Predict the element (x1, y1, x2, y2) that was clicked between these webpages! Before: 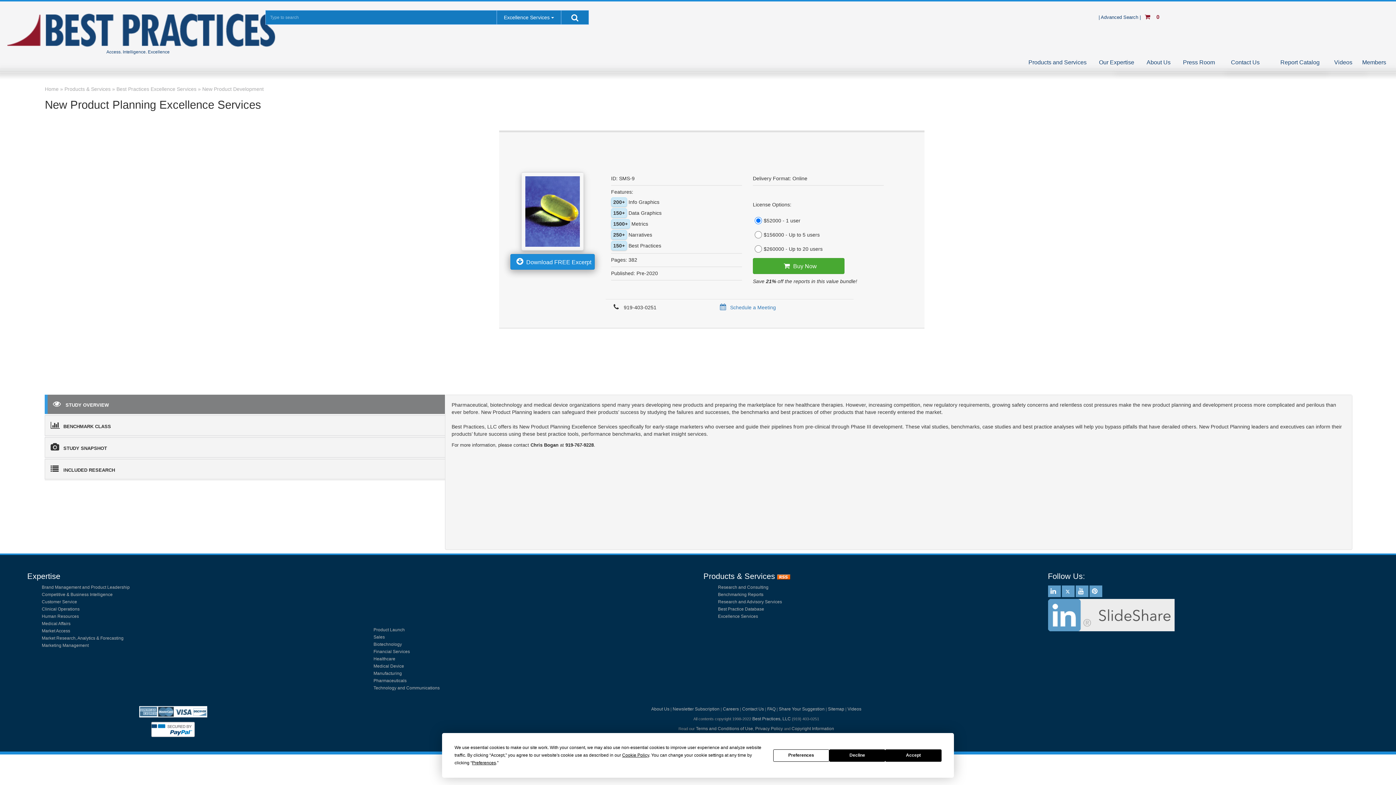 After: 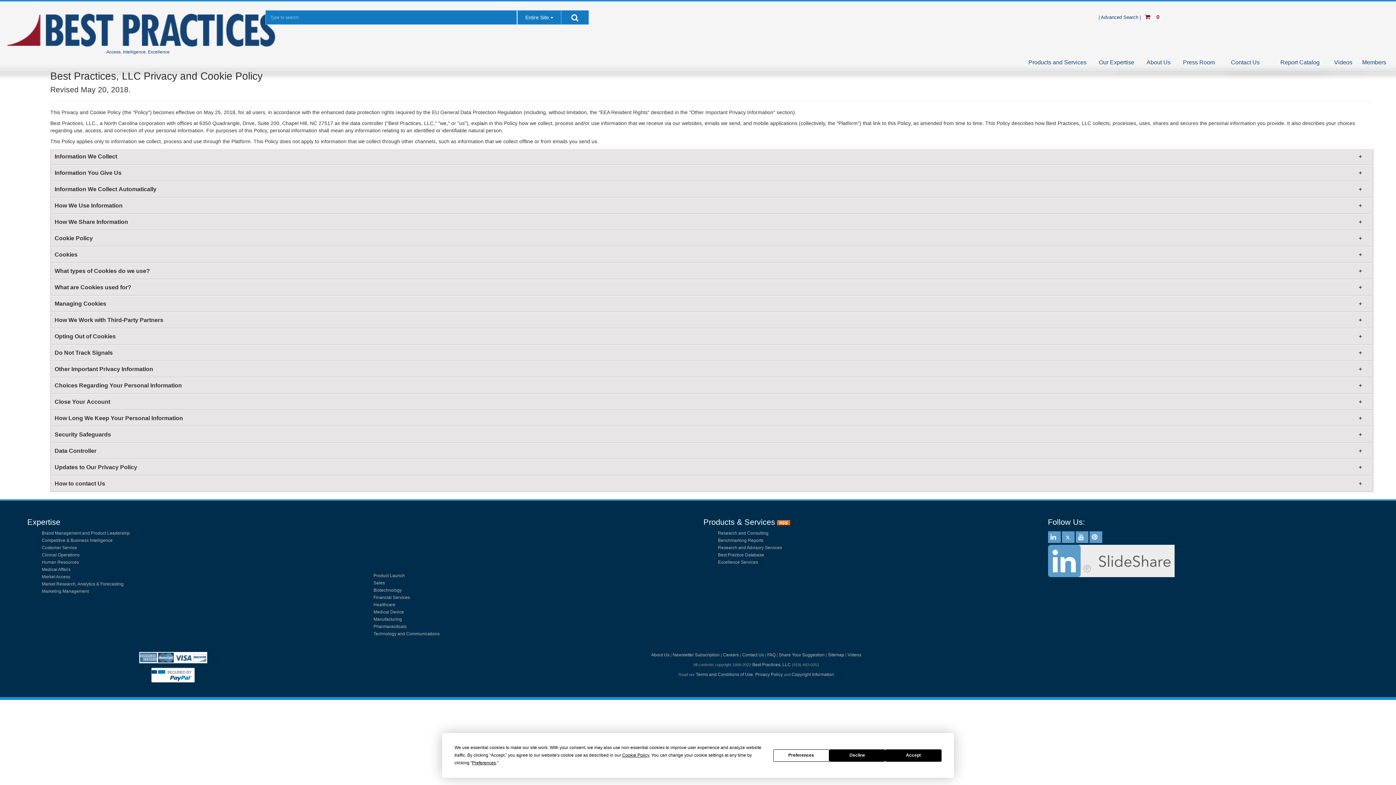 Action: label: Privacy Policy bbox: (755, 726, 783, 731)